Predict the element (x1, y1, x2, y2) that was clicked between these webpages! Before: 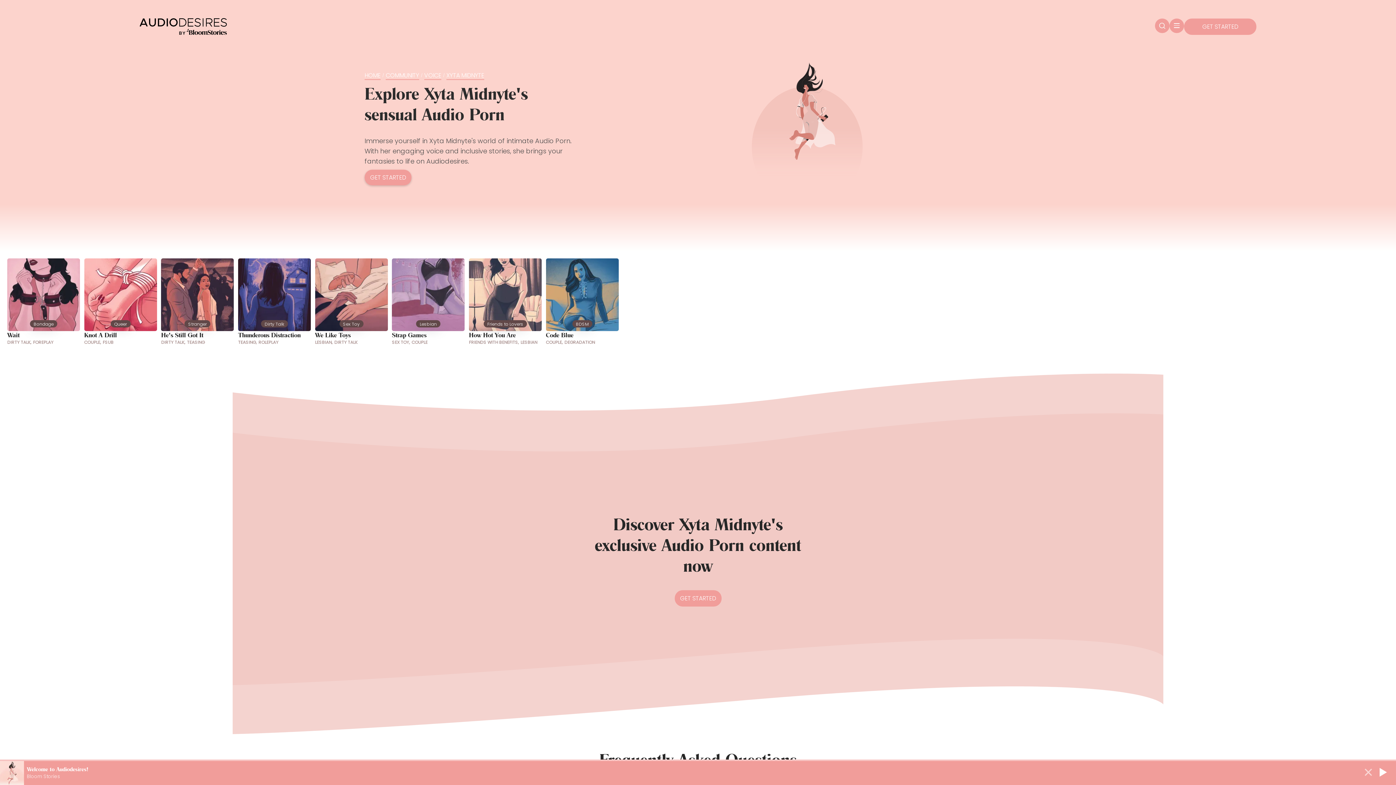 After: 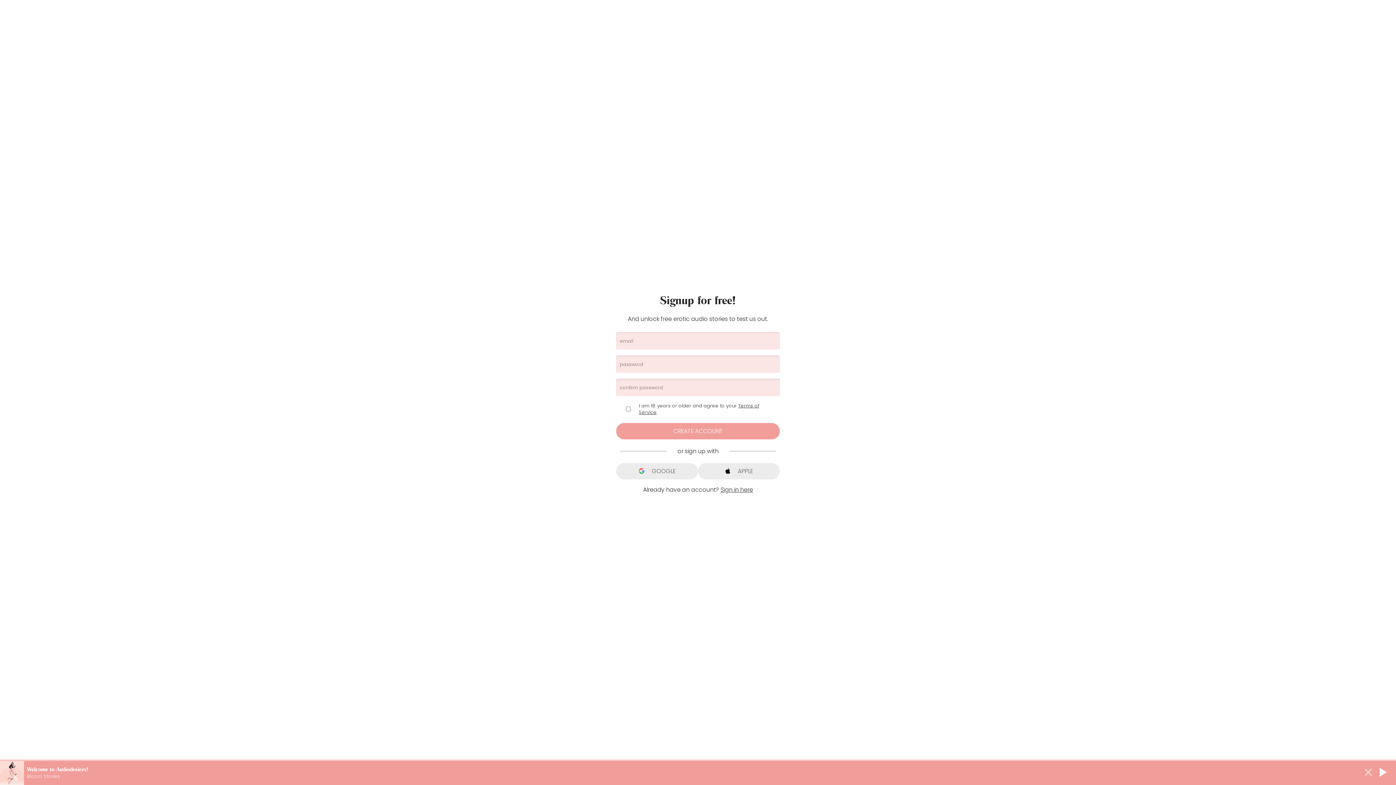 Action: label: GET STARTED bbox: (674, 590, 721, 606)